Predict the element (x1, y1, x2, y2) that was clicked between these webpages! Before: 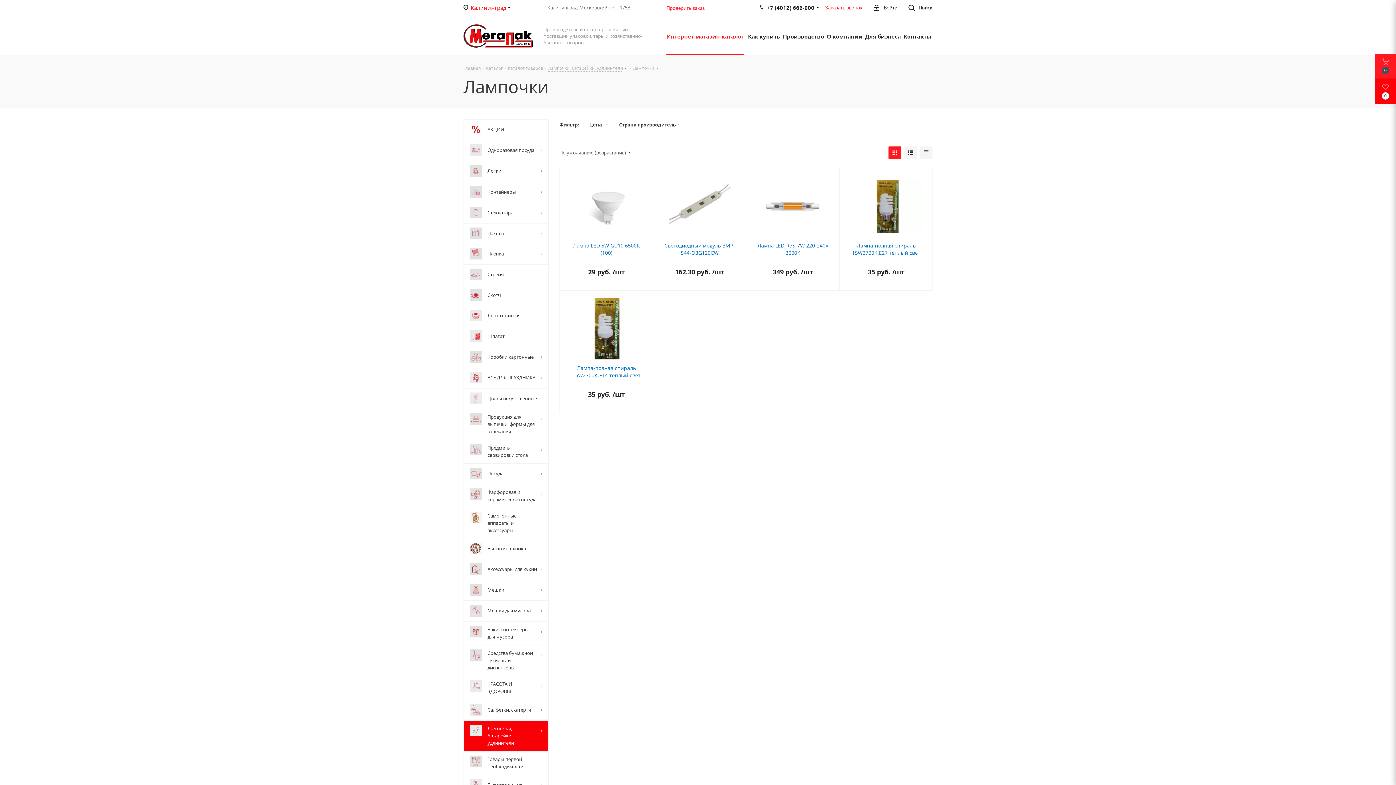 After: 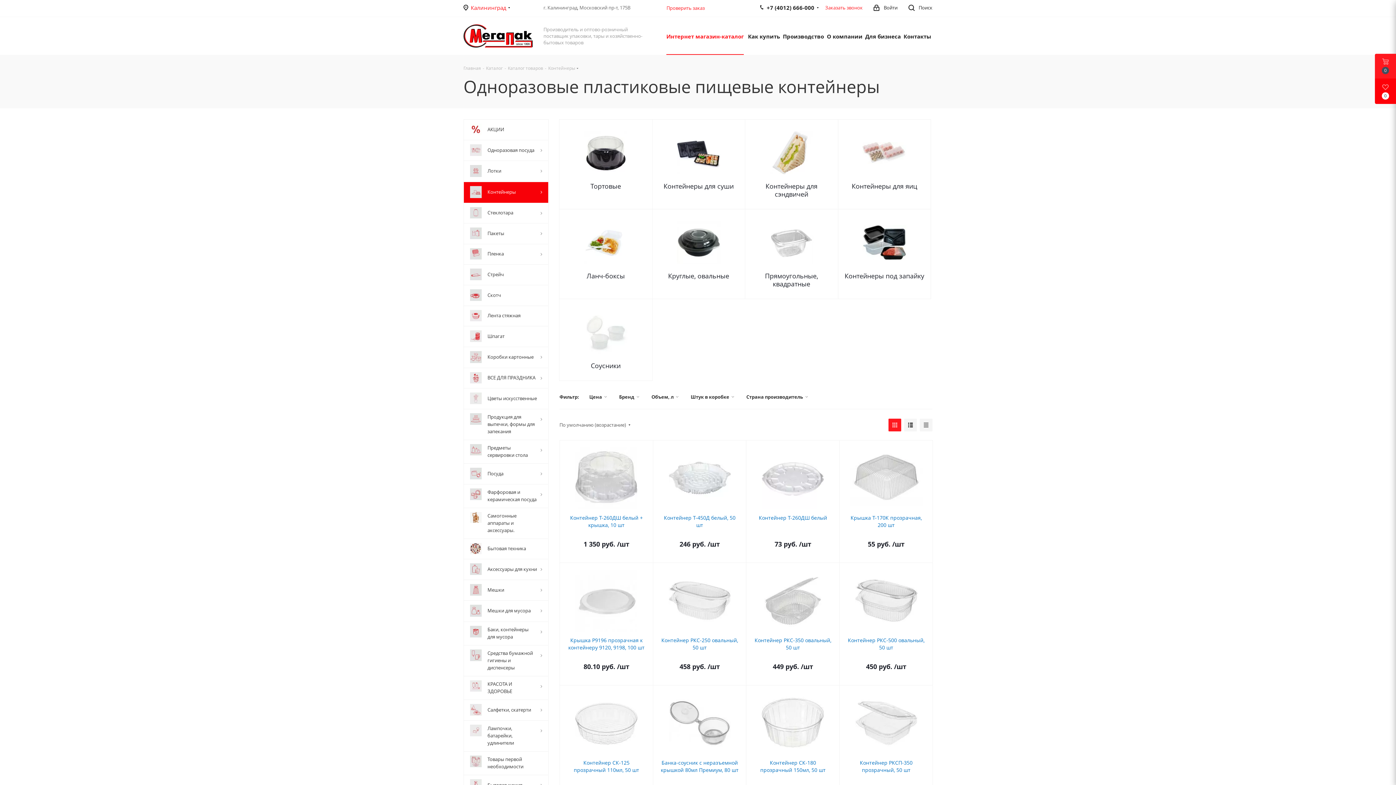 Action: label: 	Контейнеры bbox: (463, 181, 548, 202)